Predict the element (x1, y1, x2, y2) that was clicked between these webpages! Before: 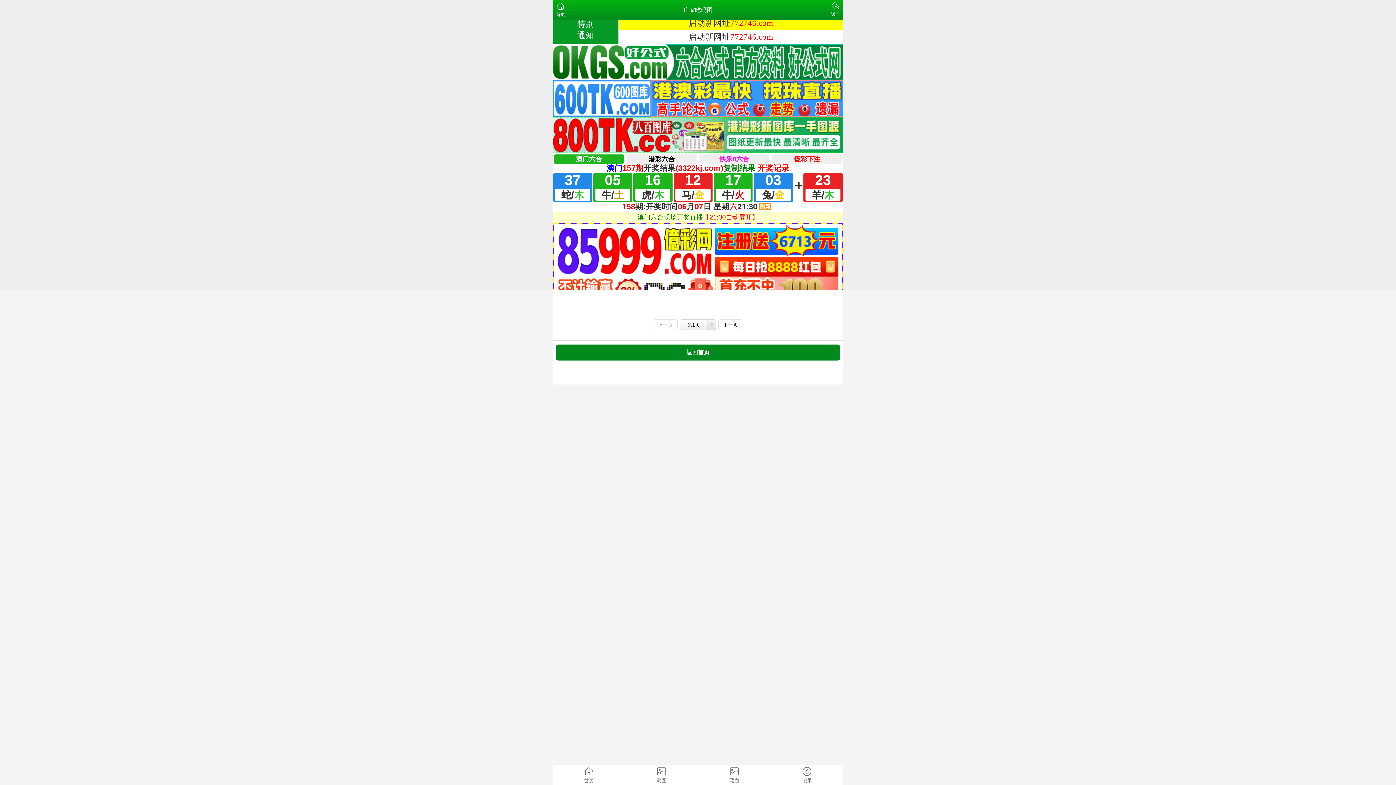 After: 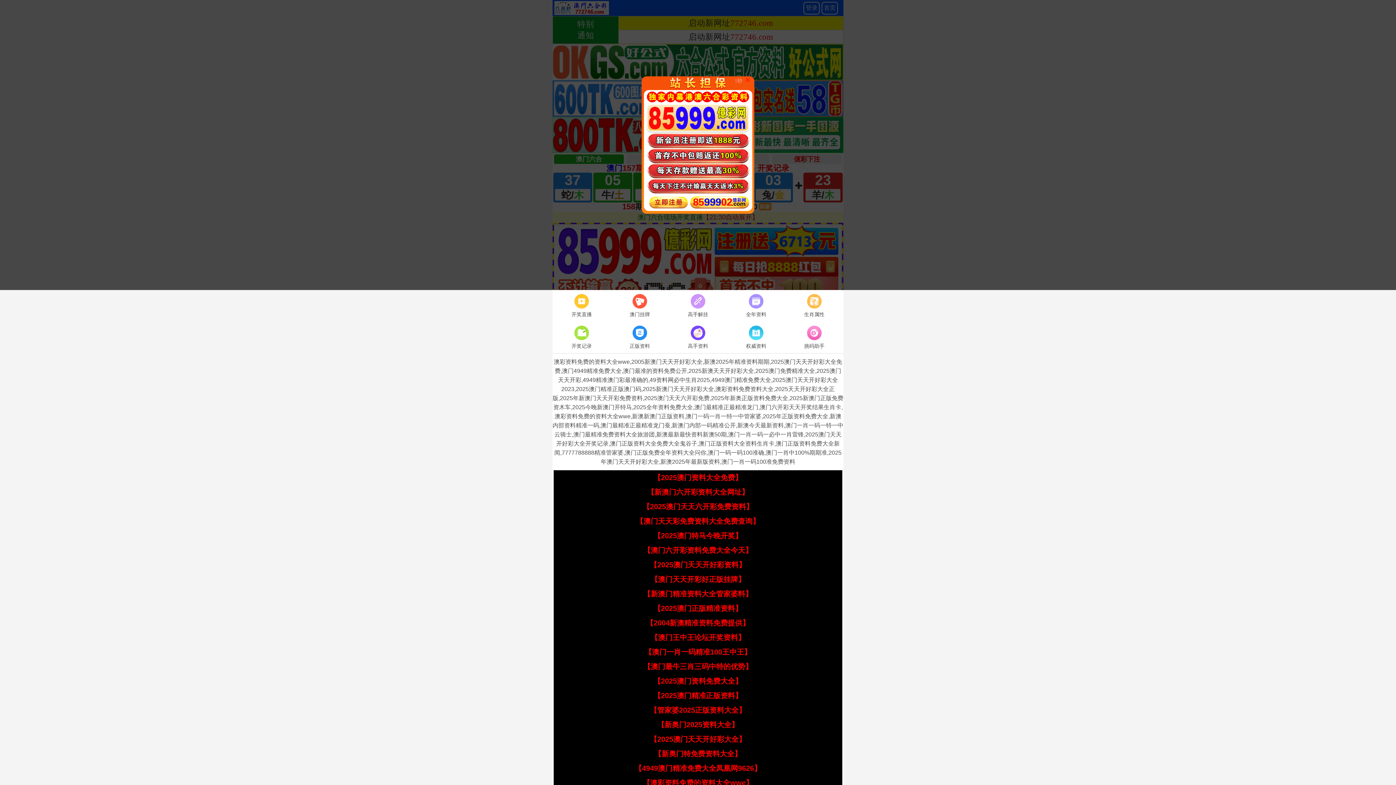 Action: label: 返回首页 bbox: (556, 344, 840, 360)